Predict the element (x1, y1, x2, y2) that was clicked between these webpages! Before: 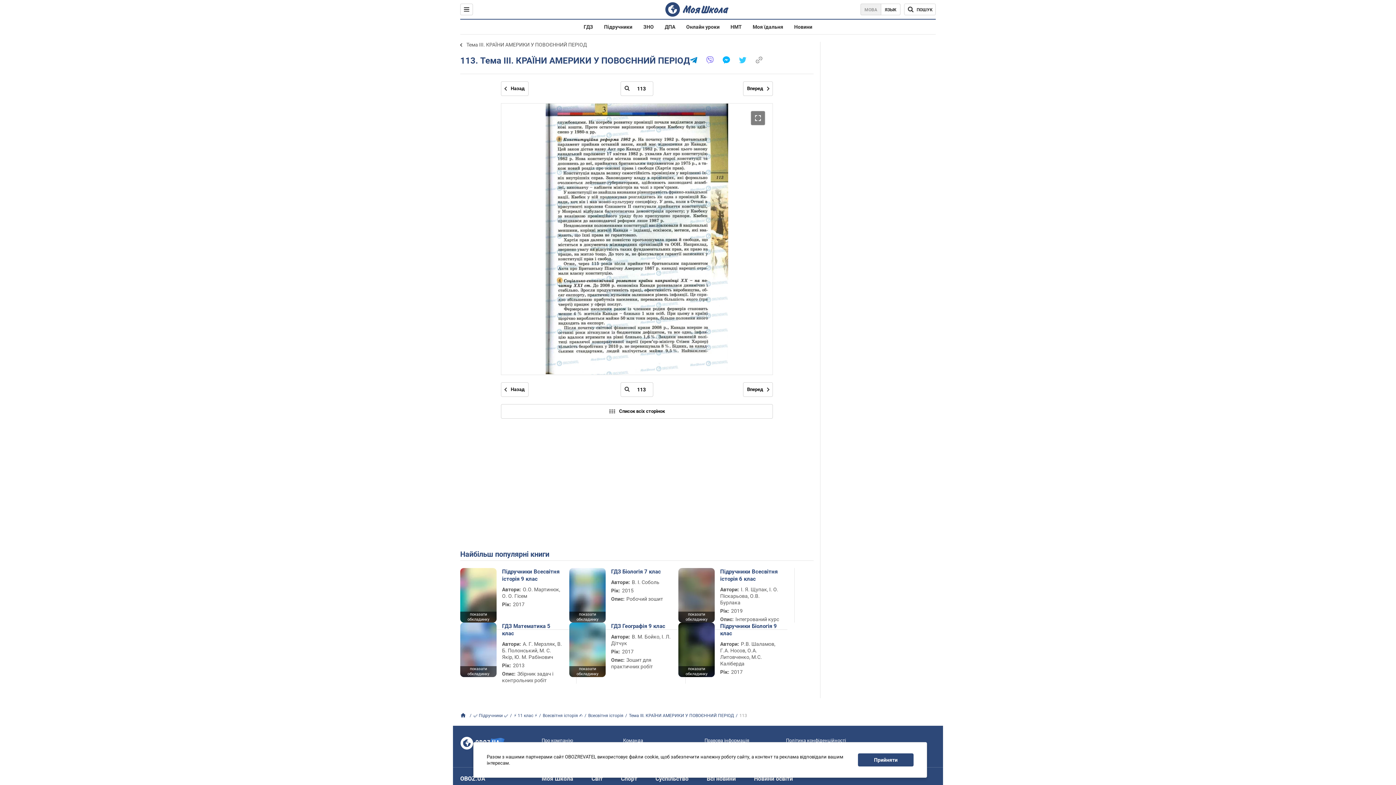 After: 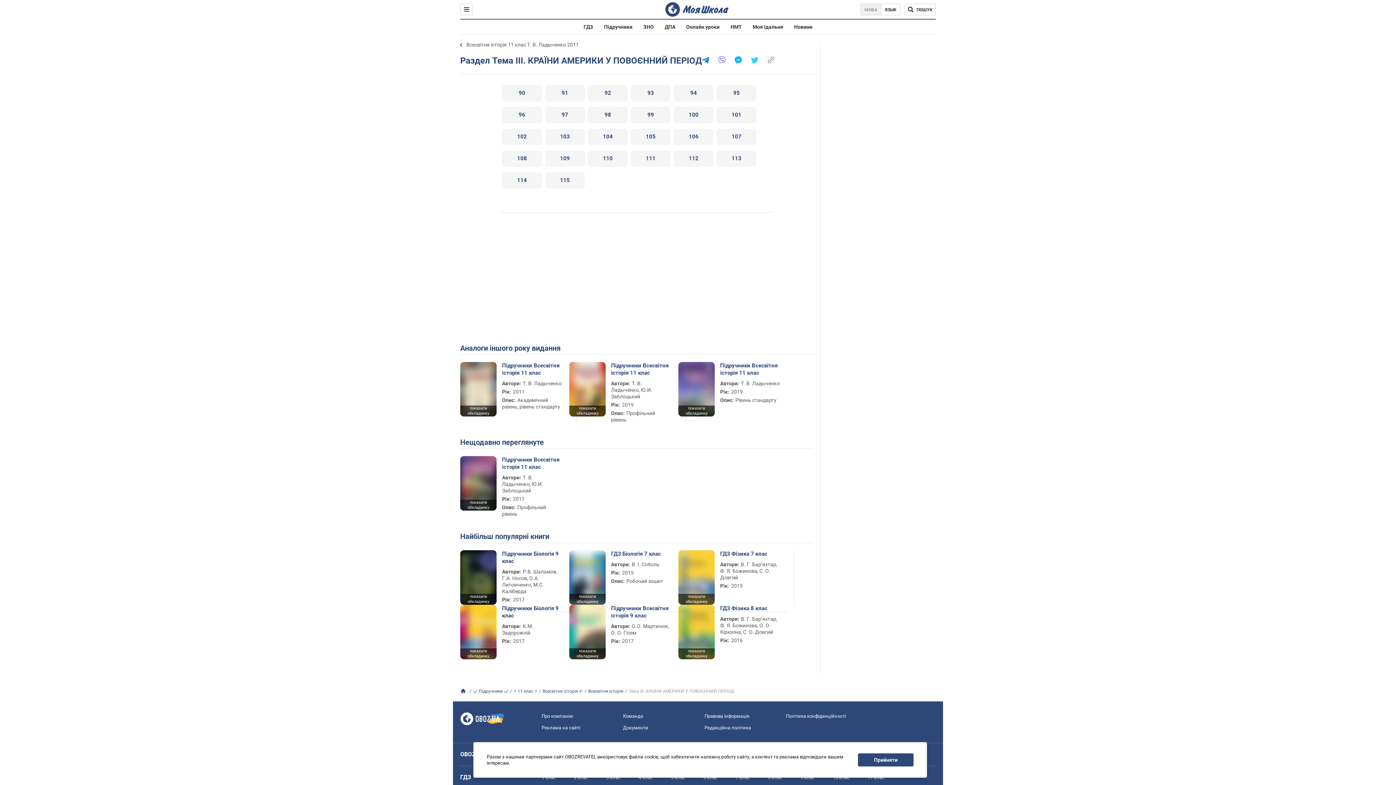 Action: bbox: (629, 713, 734, 718) label: Тема III. КРАЇНИ АМЕРИКИ У ПОВОЄННИЙ ПЕРІОД